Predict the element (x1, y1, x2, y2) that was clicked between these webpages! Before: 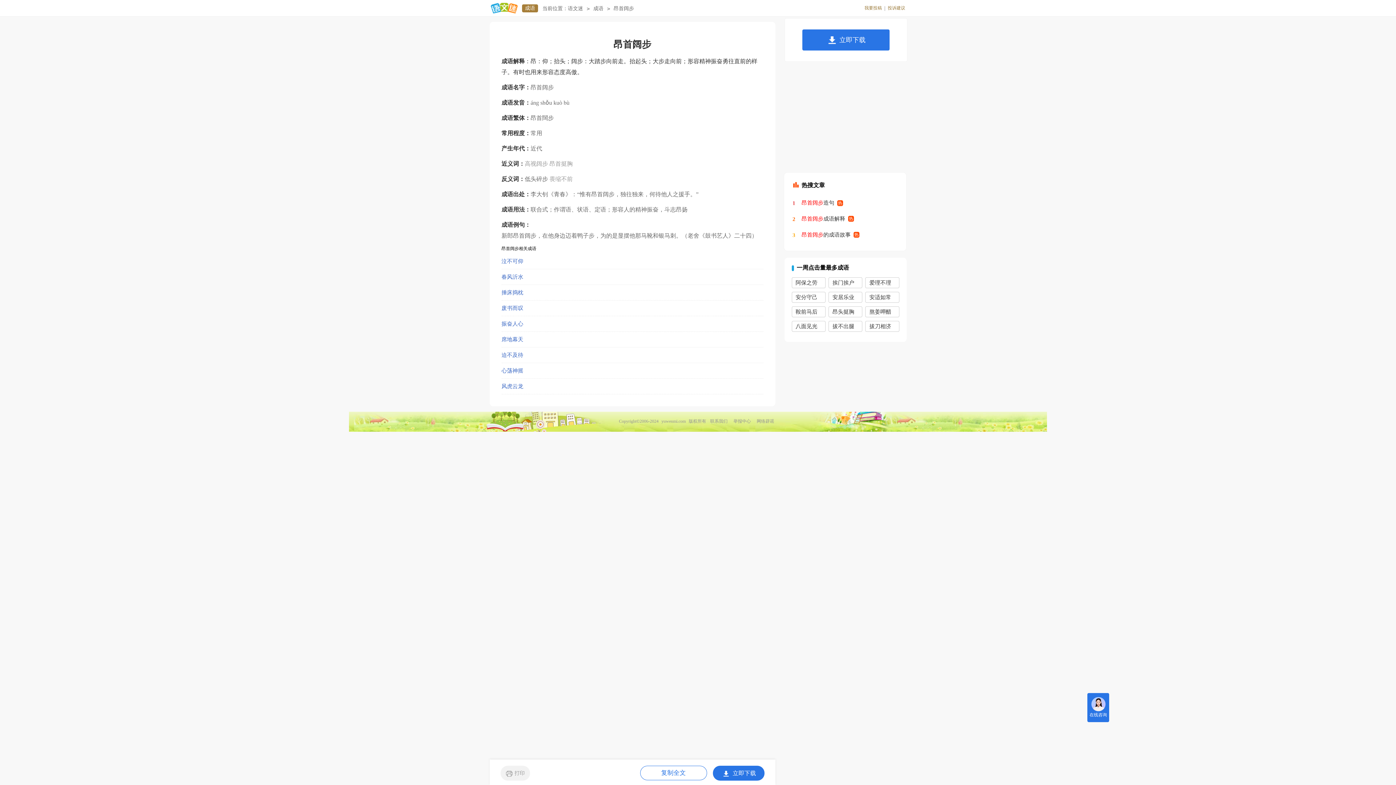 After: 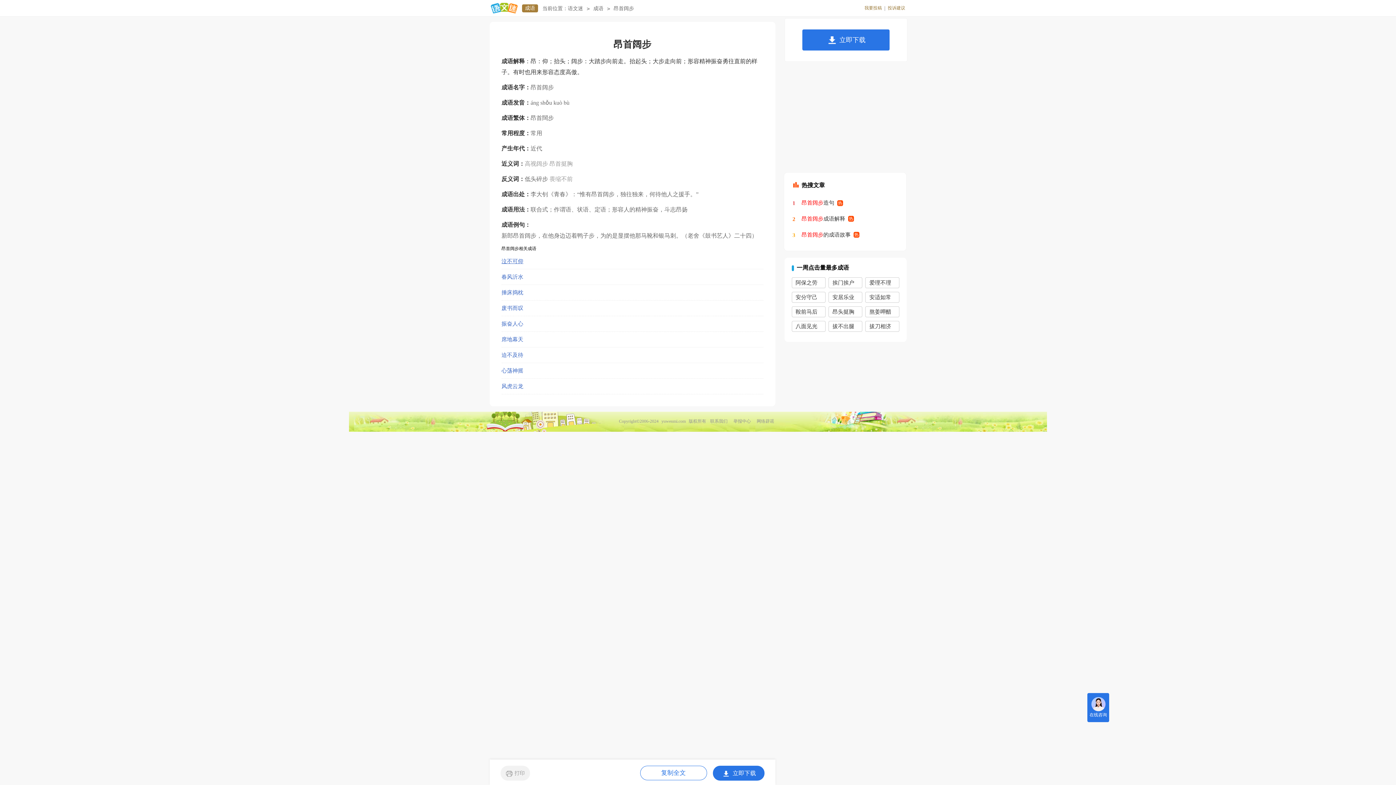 Action: label: 泣不可仰 bbox: (501, 253, 523, 269)